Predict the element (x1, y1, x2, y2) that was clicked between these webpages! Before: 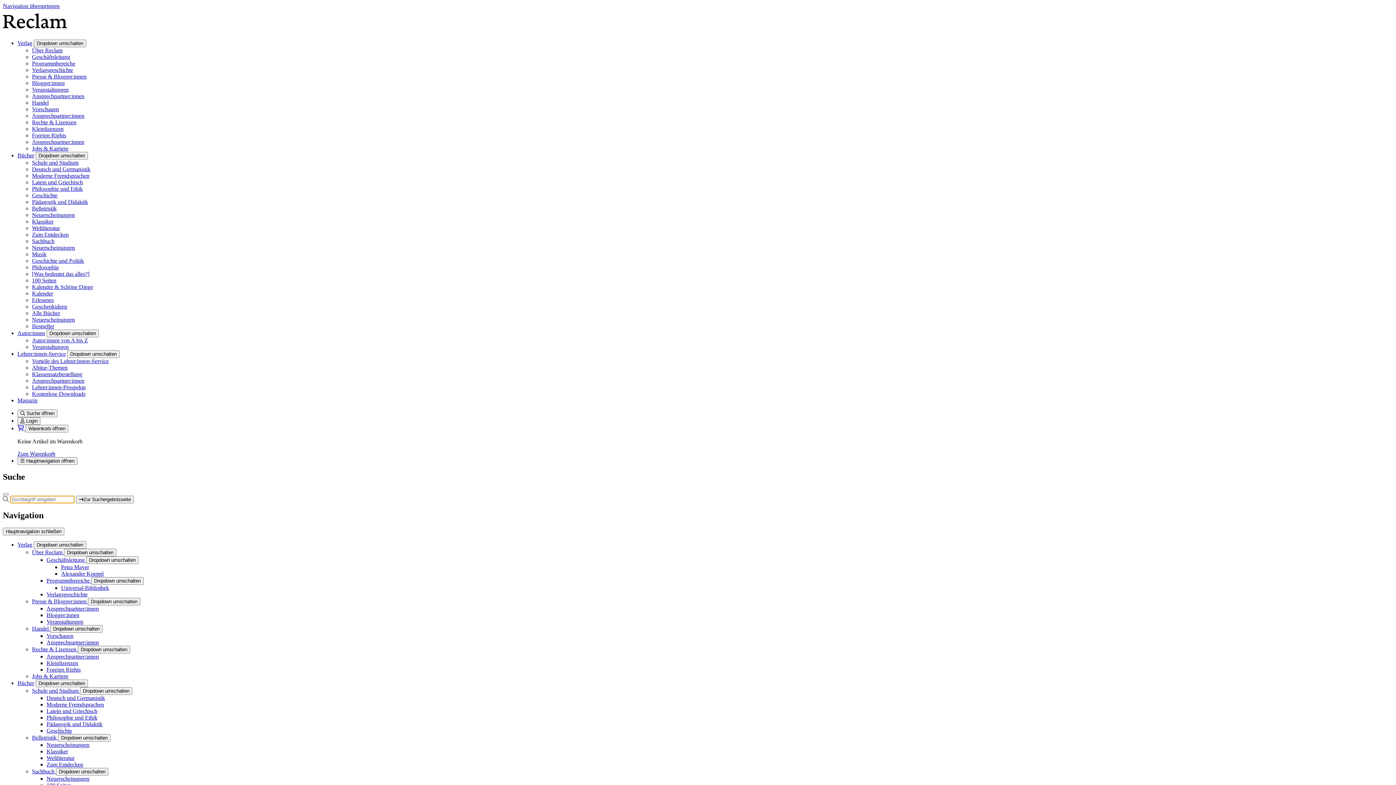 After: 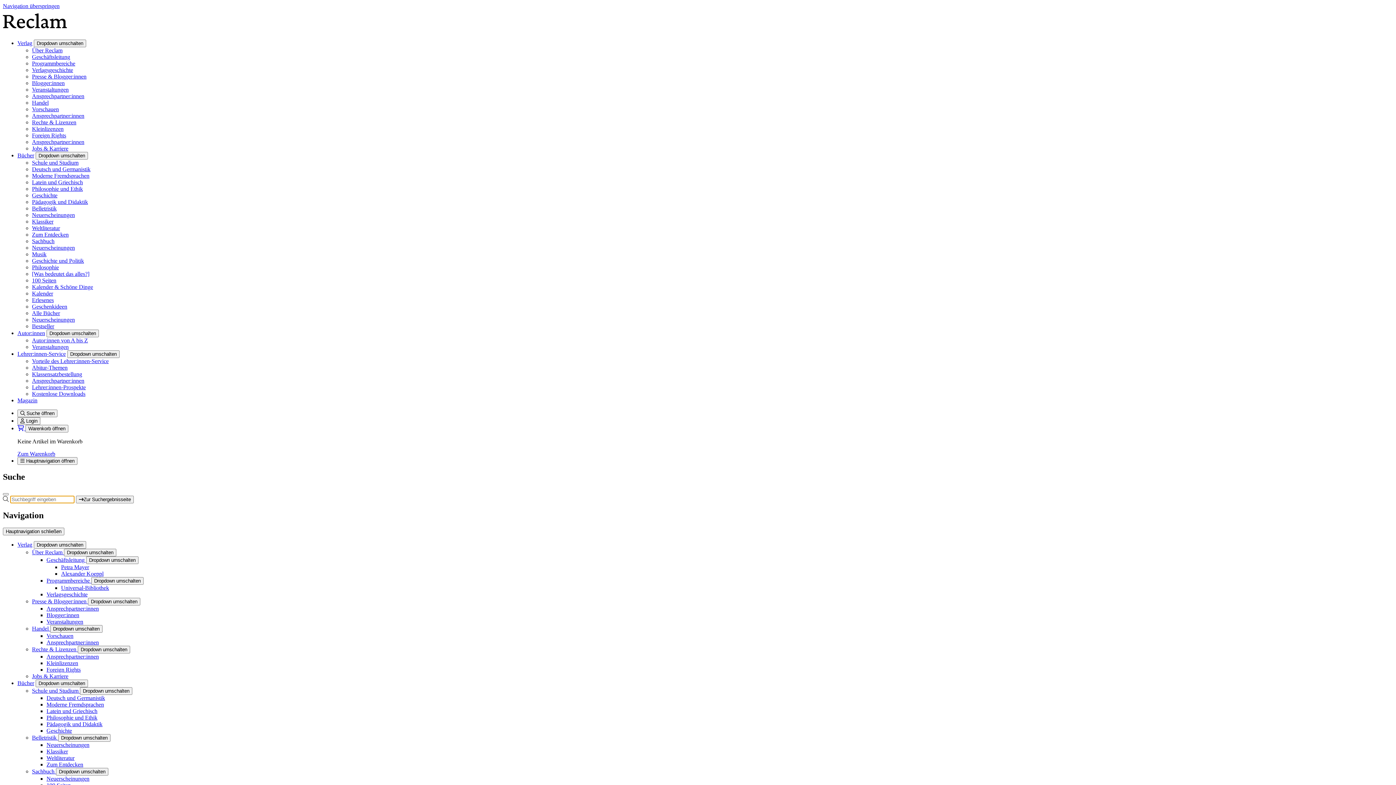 Action: bbox: (32, 284, 93, 290) label: Kalender & Schöne Dinge